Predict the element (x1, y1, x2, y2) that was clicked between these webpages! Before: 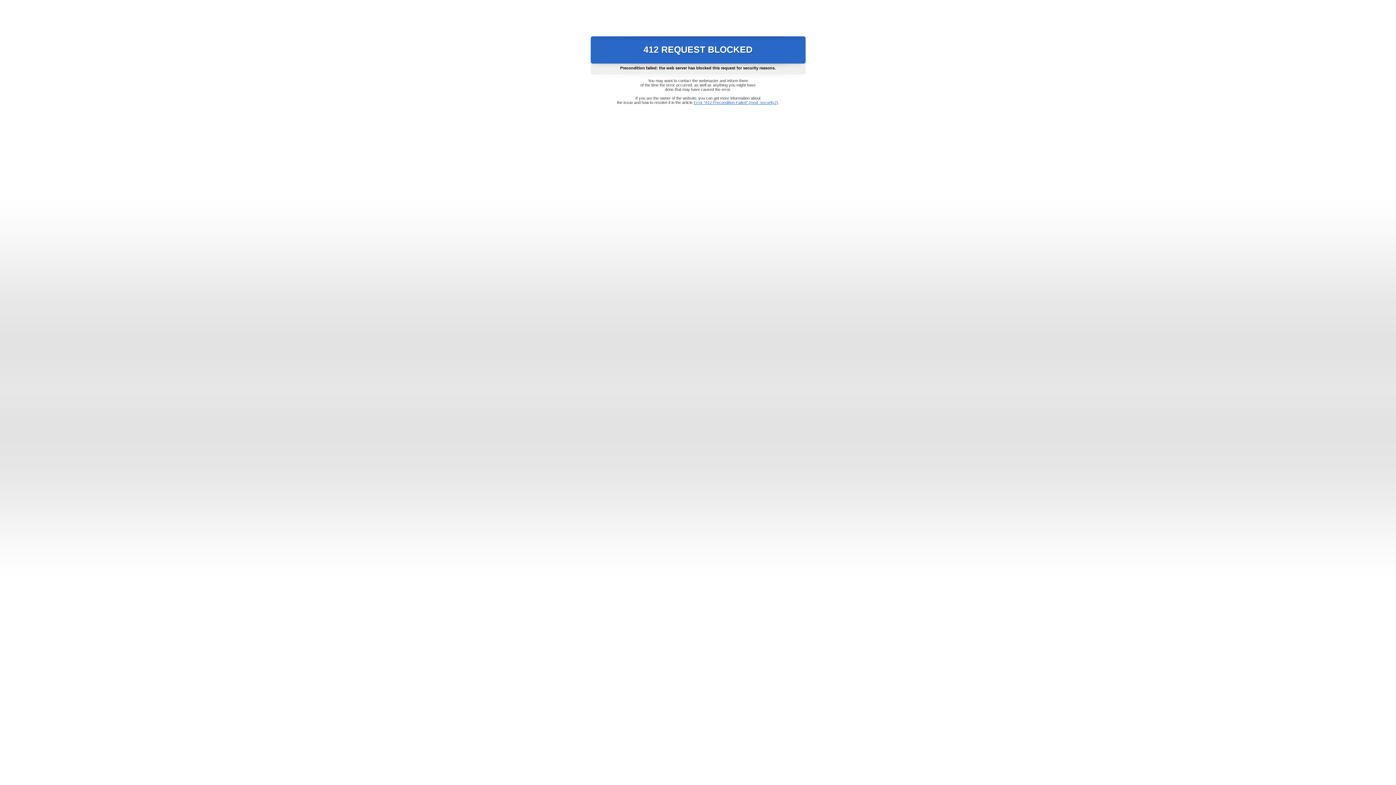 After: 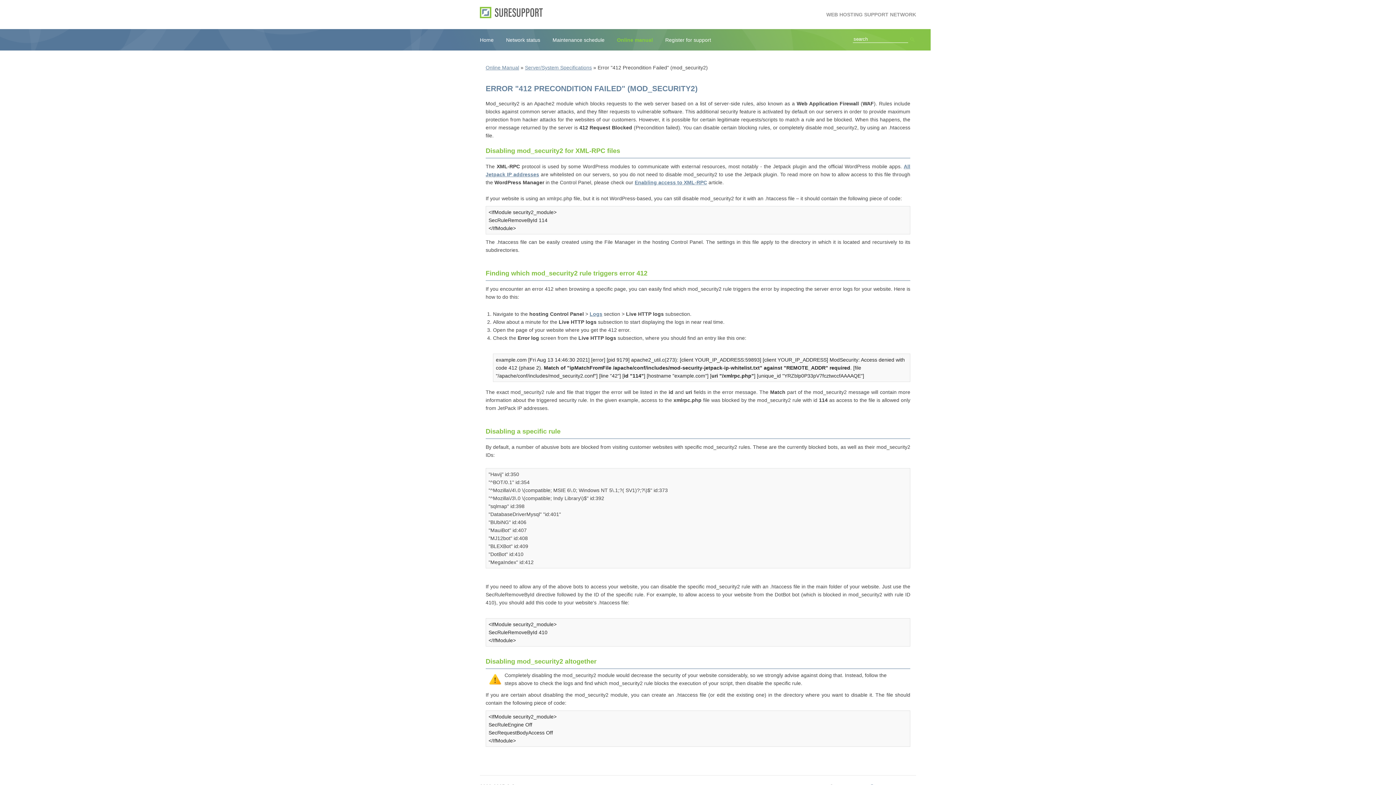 Action: bbox: (693, 100, 778, 104) label: Error "412 Precondition Failed" (mod_security2)